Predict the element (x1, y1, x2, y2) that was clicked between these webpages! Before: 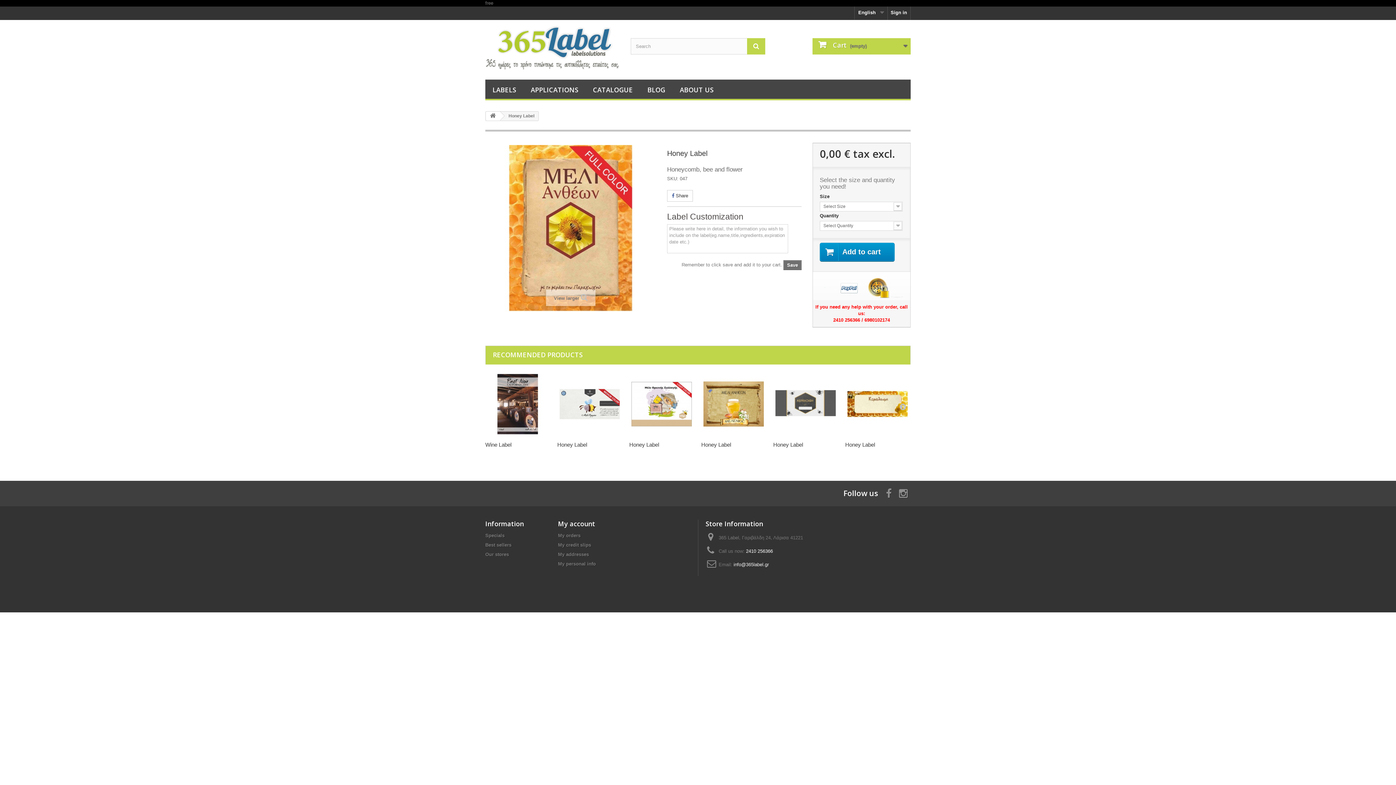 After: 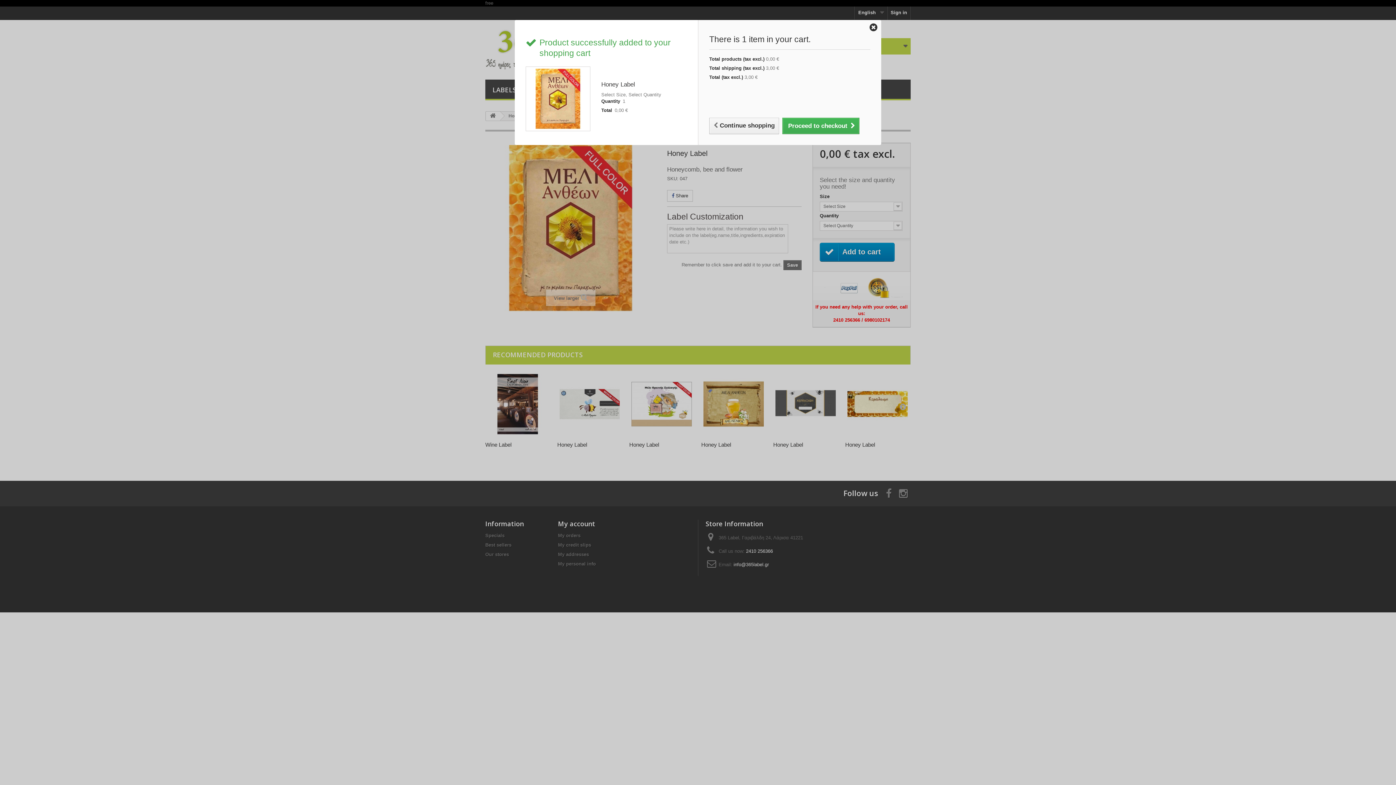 Action: label: Add to cart bbox: (819, 242, 894, 261)